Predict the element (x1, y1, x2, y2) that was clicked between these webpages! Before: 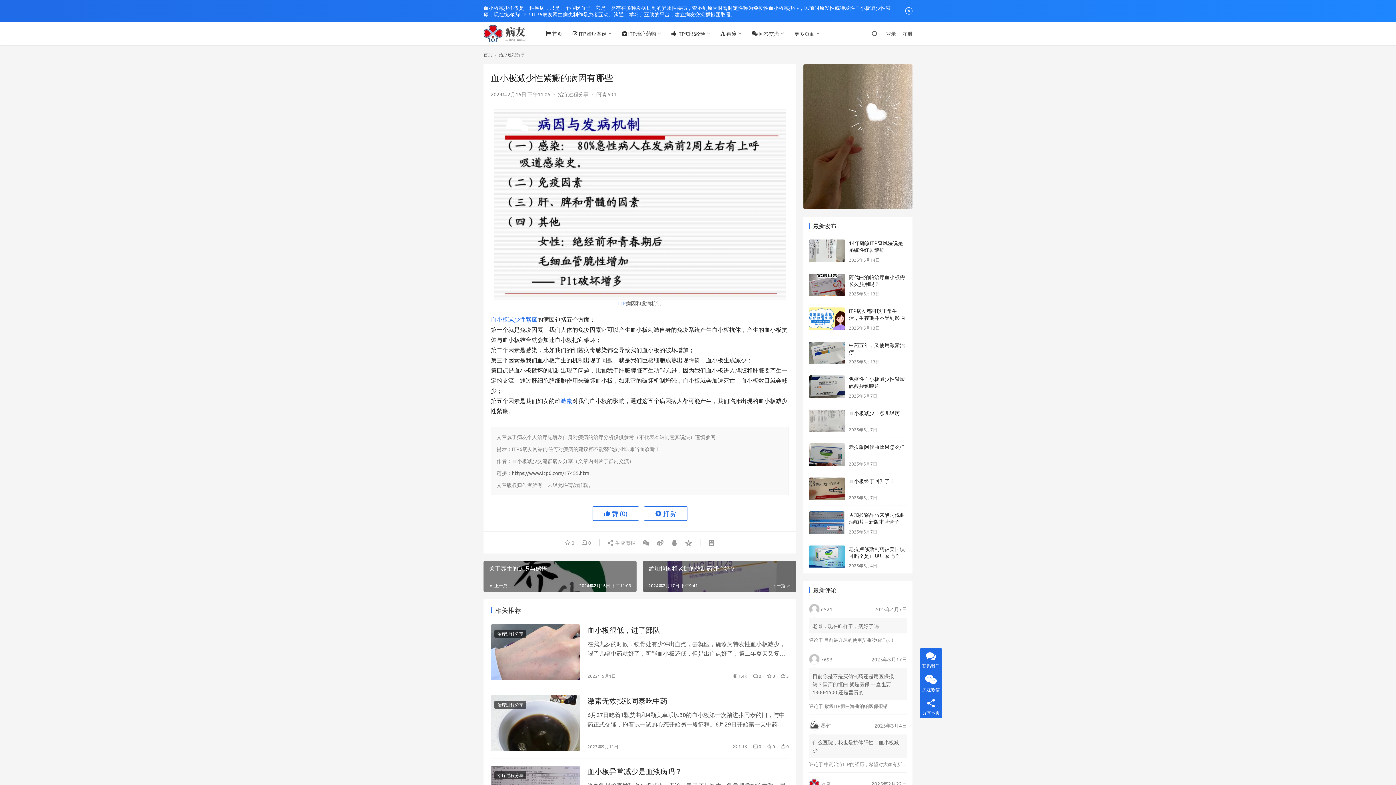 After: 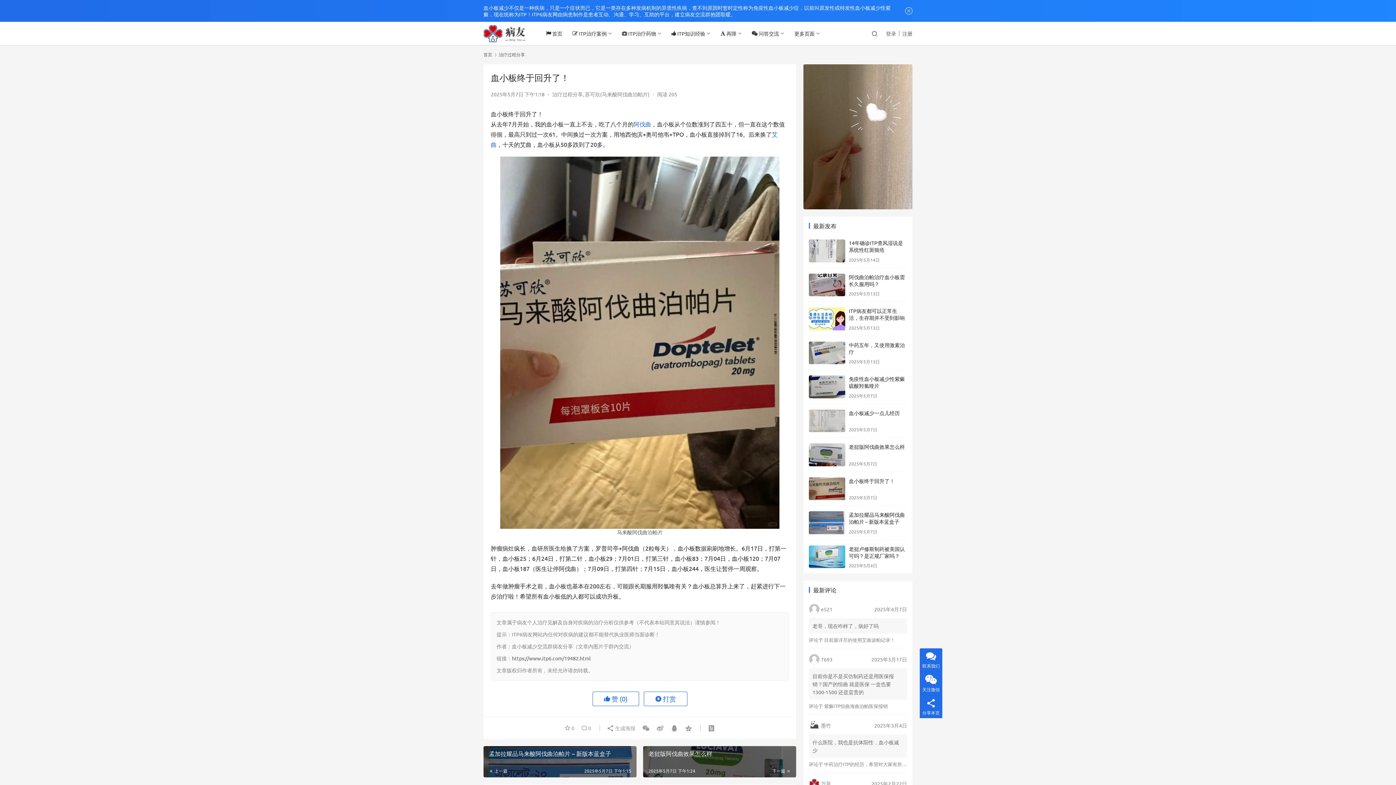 Action: bbox: (809, 477, 845, 500)